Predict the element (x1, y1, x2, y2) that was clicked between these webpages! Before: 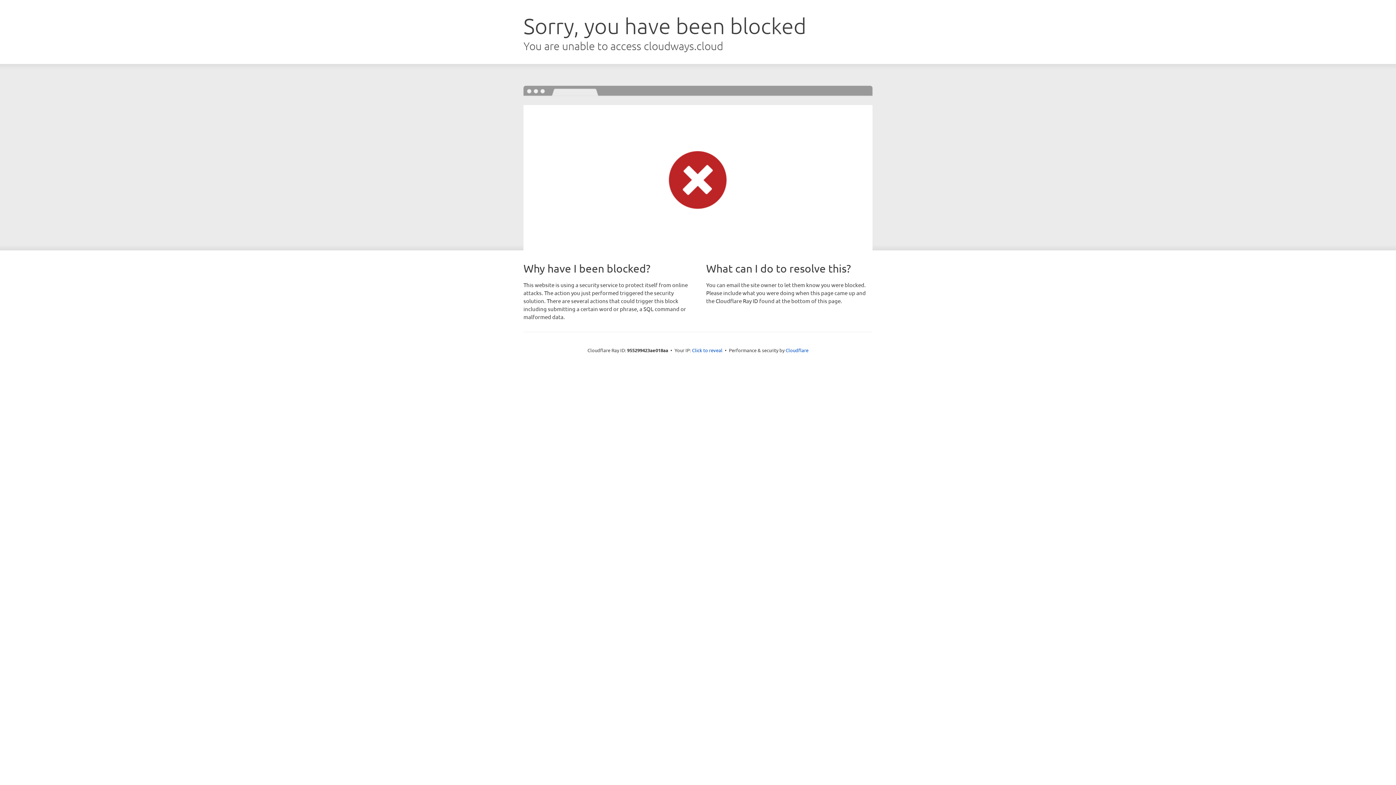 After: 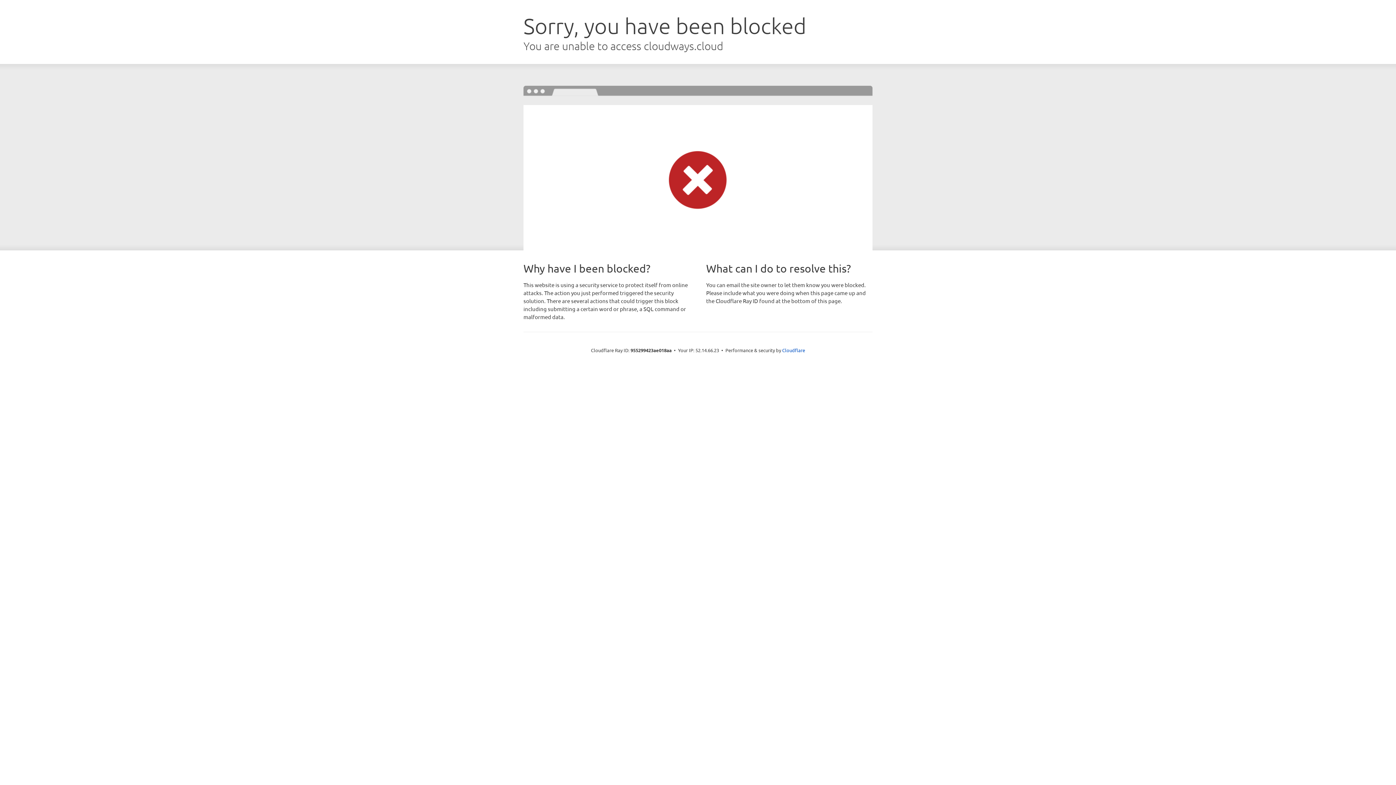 Action: bbox: (692, 346, 722, 353) label: Click to reveal